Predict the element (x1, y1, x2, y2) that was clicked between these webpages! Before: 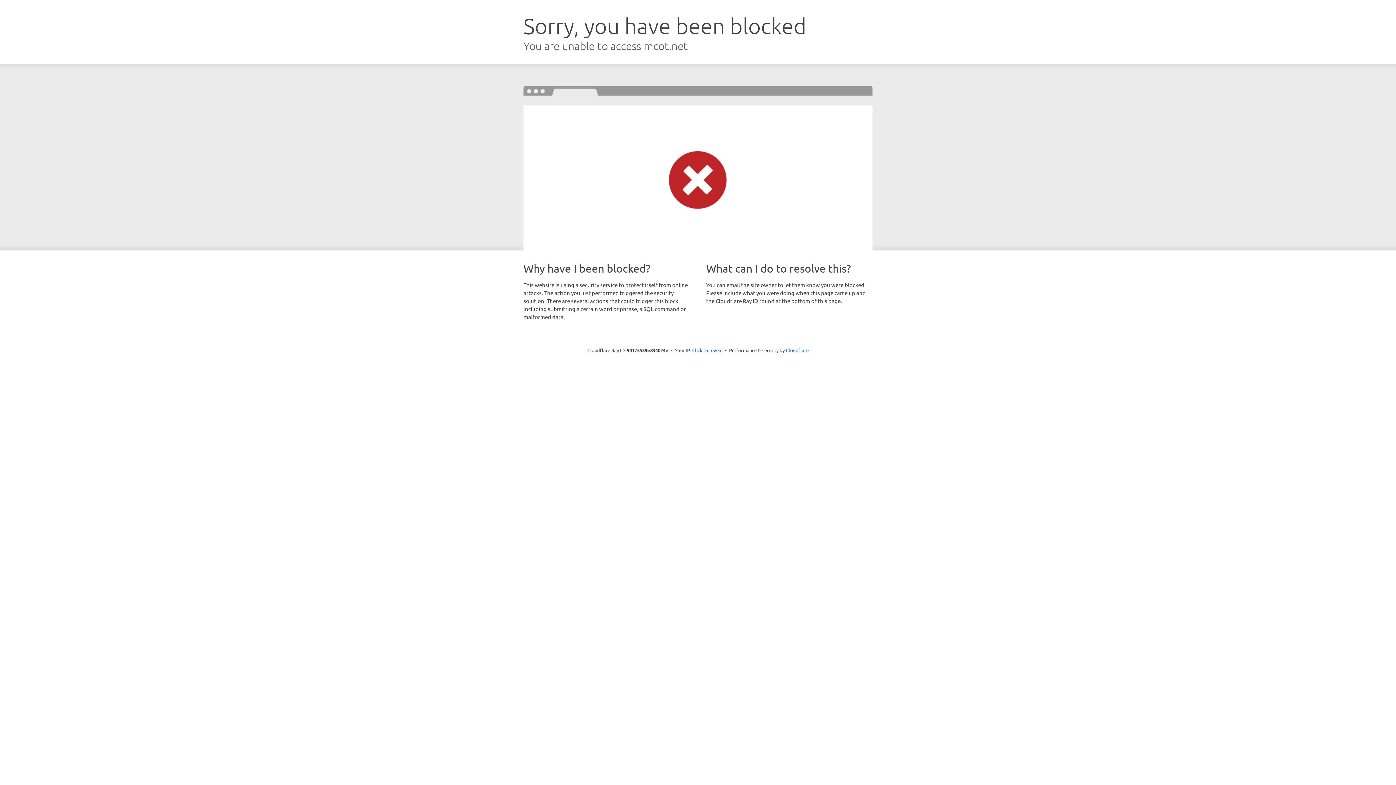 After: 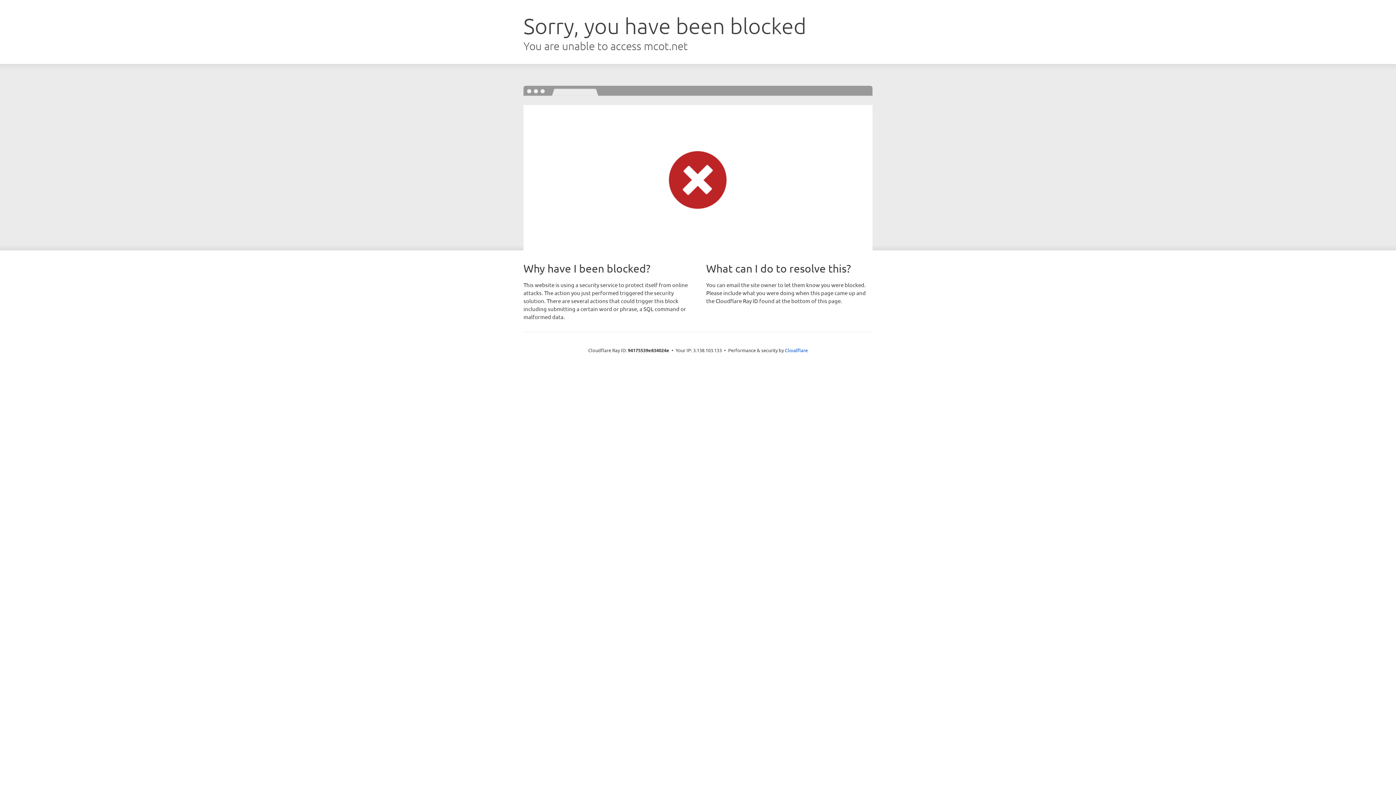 Action: bbox: (692, 346, 722, 353) label: Click to reveal